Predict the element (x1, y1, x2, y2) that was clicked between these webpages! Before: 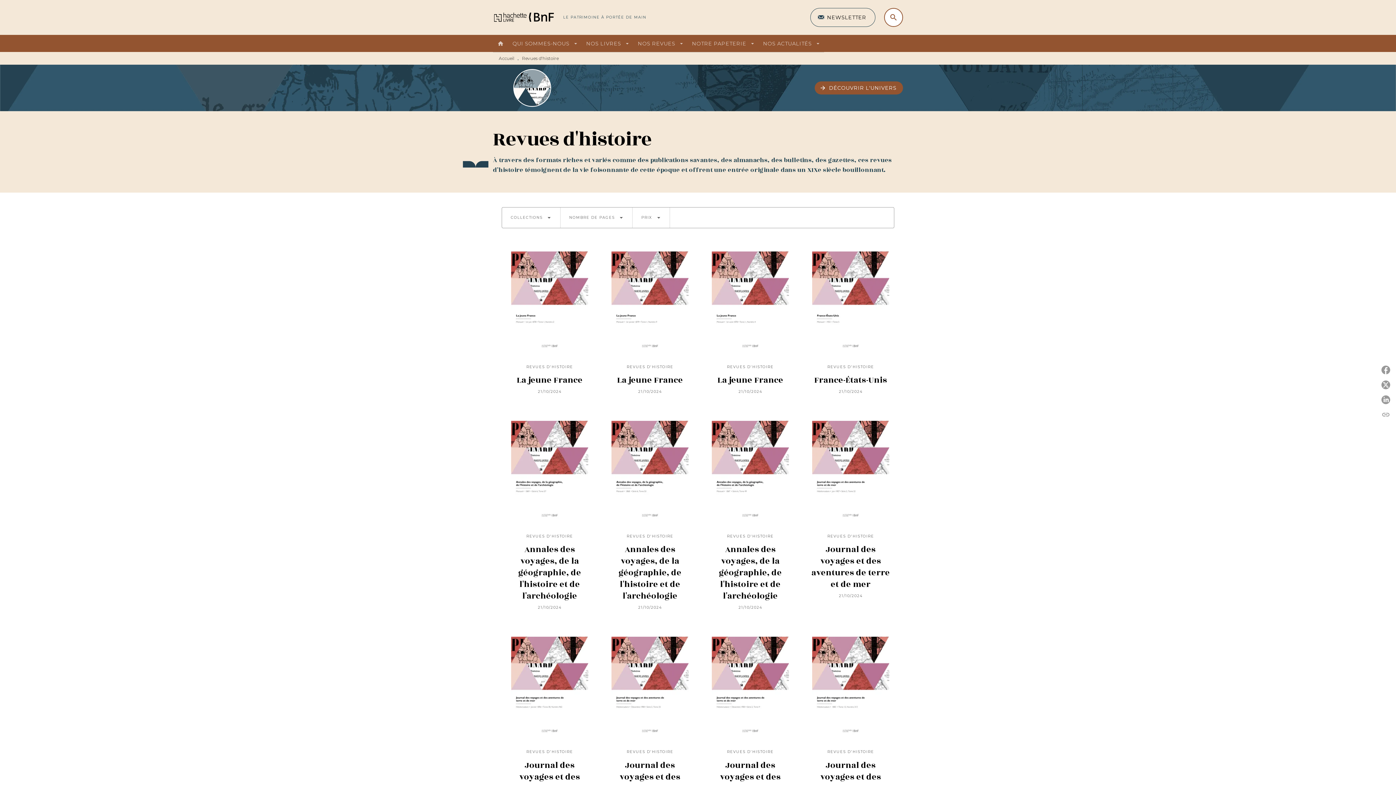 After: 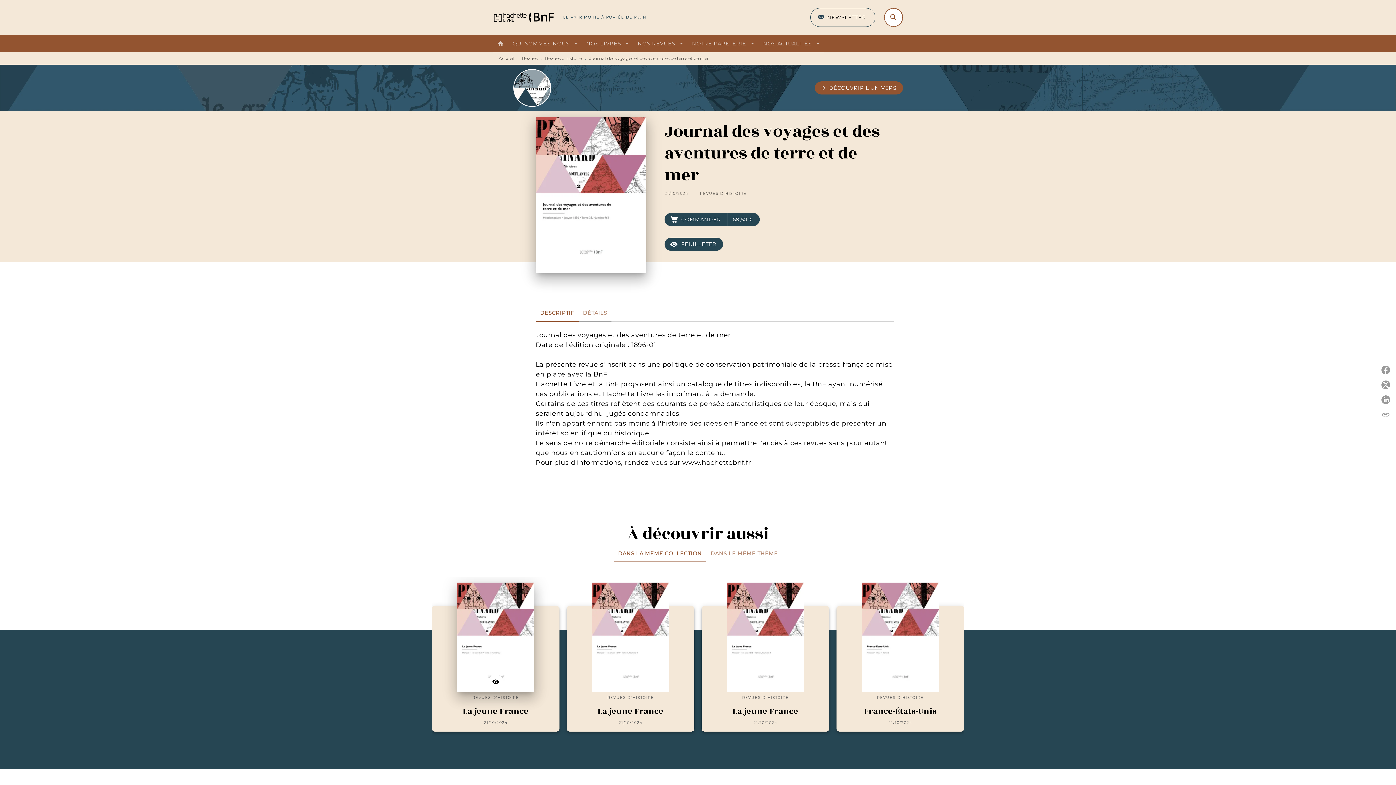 Action: label: REVUES D'HISTOIRE
Journal des voyages et des aventures de terre et de mer
21/10/2024 bbox: (501, 631, 597, 821)